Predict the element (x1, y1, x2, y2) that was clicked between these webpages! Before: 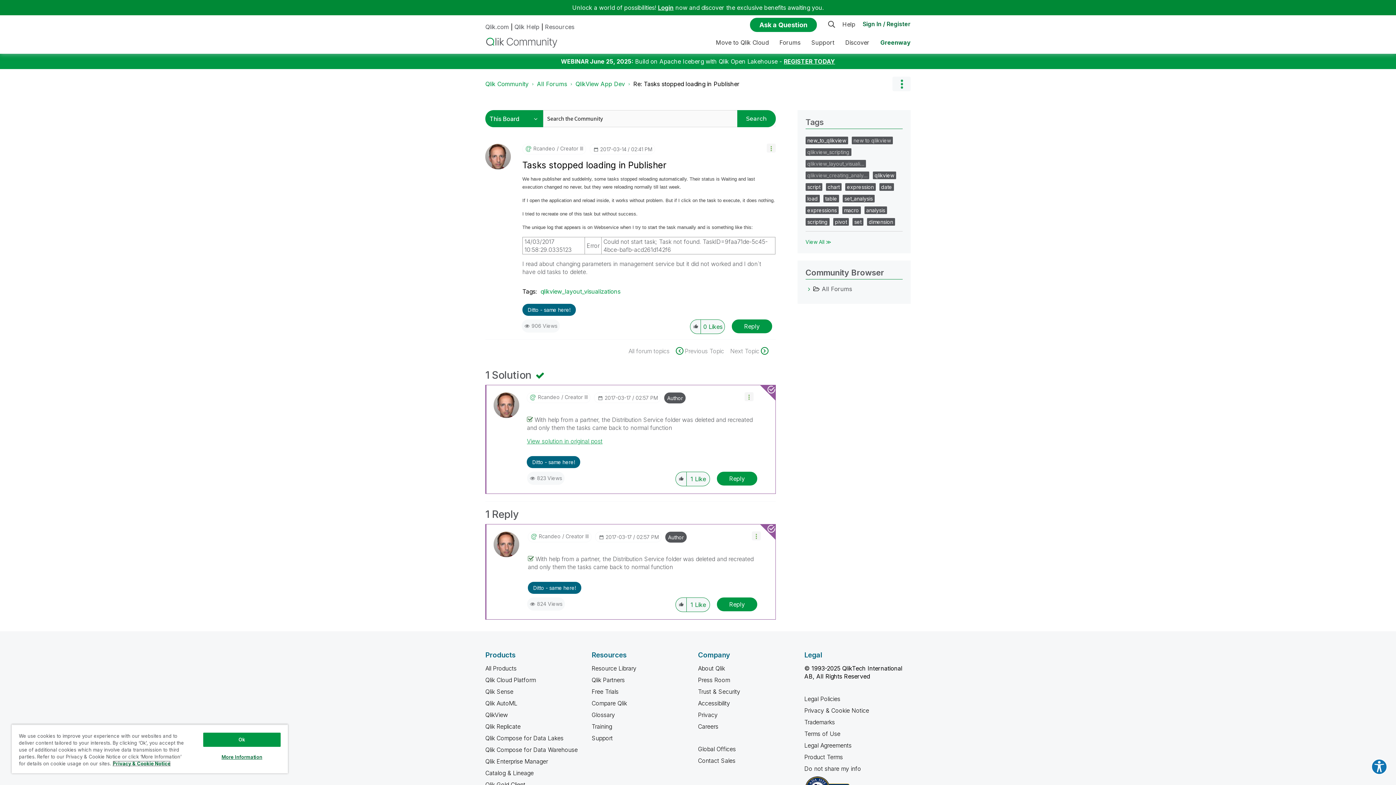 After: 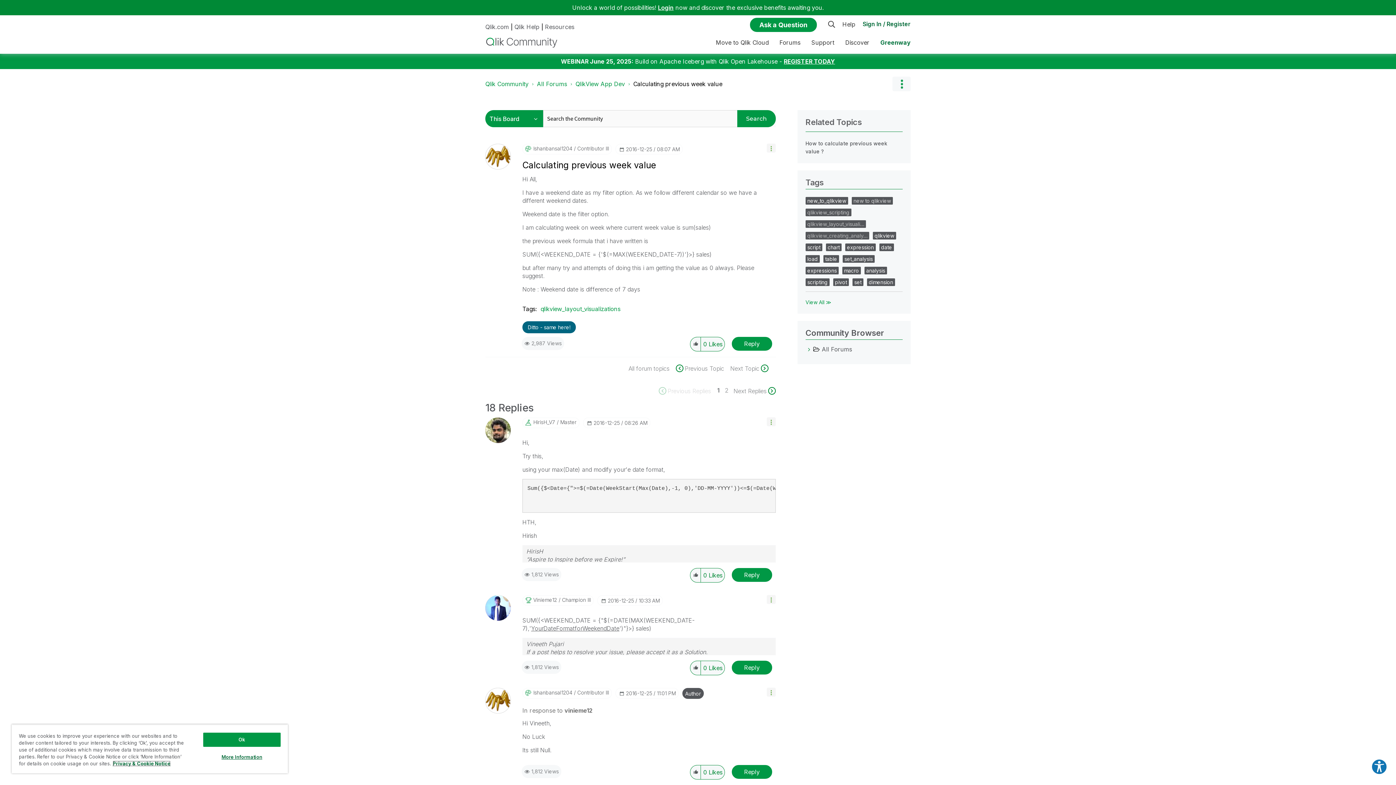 Action: label: Previous Topic bbox: (675, 347, 730, 355)